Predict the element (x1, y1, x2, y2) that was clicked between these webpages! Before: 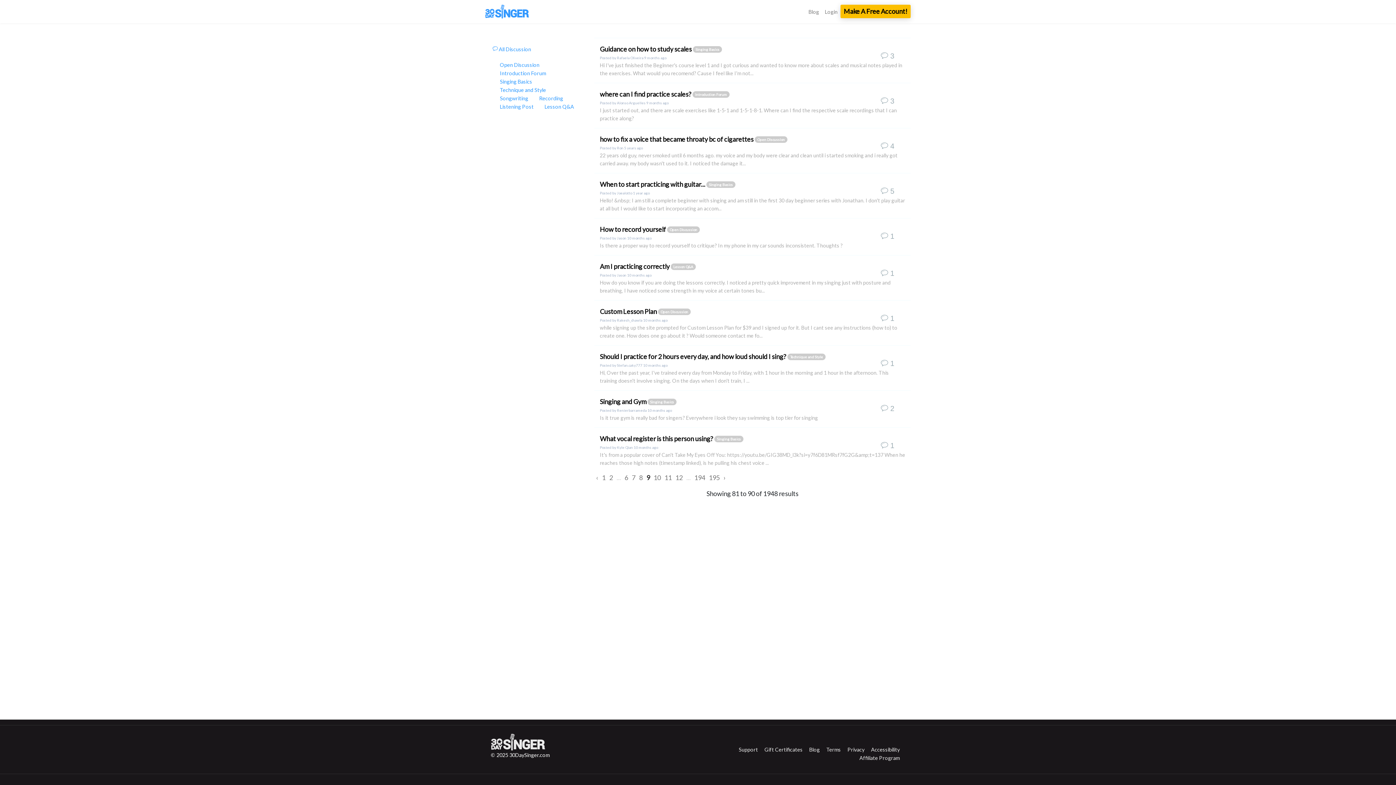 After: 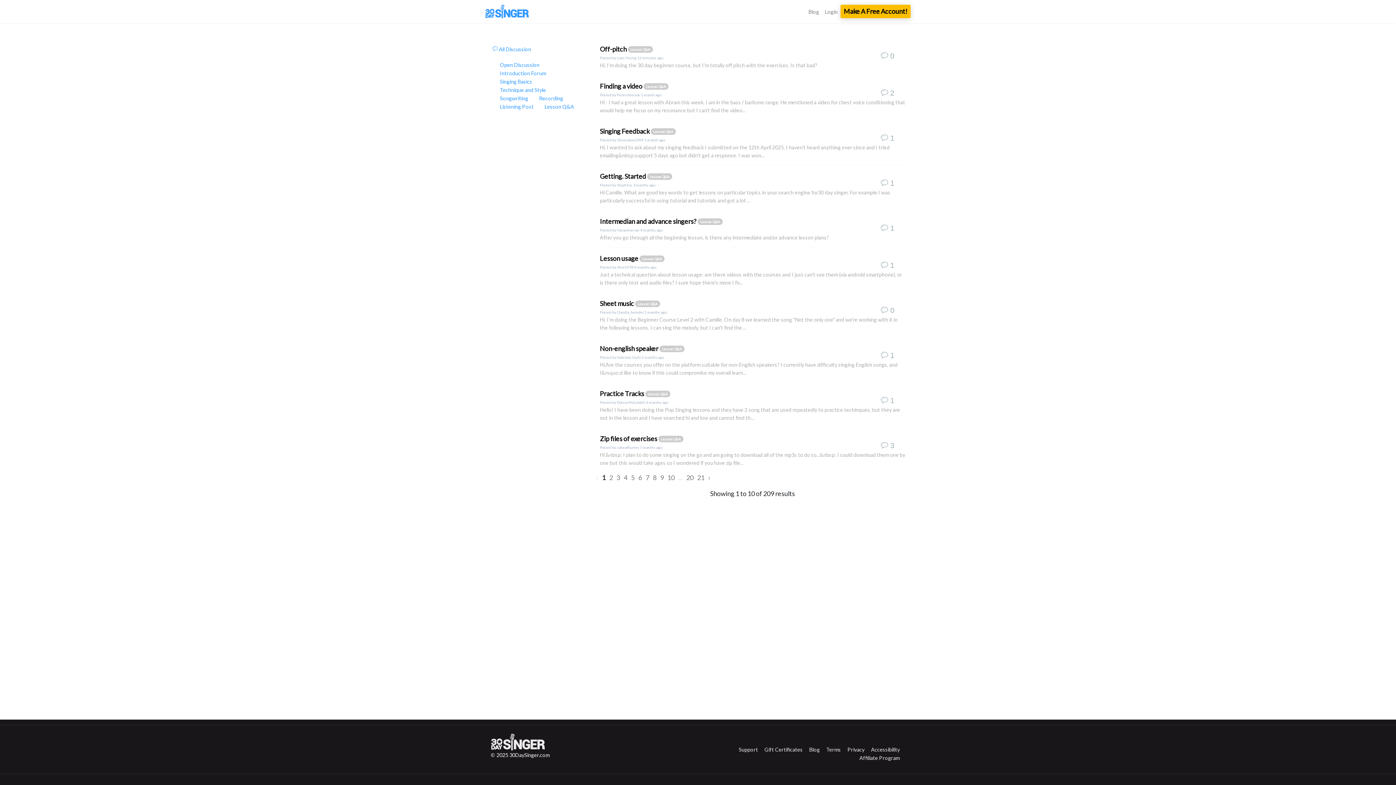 Action: bbox: (533, 101, 574, 111) label: Lesson Q&A